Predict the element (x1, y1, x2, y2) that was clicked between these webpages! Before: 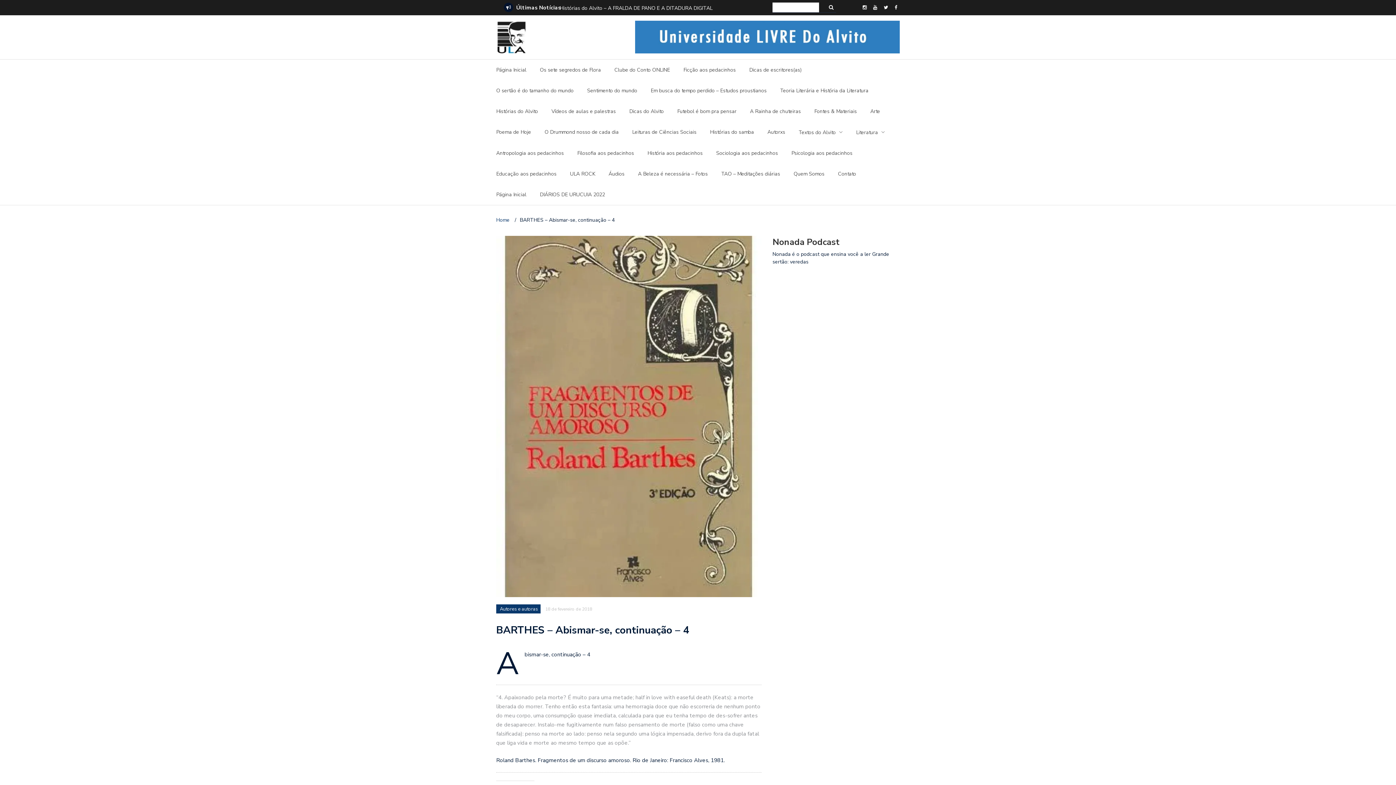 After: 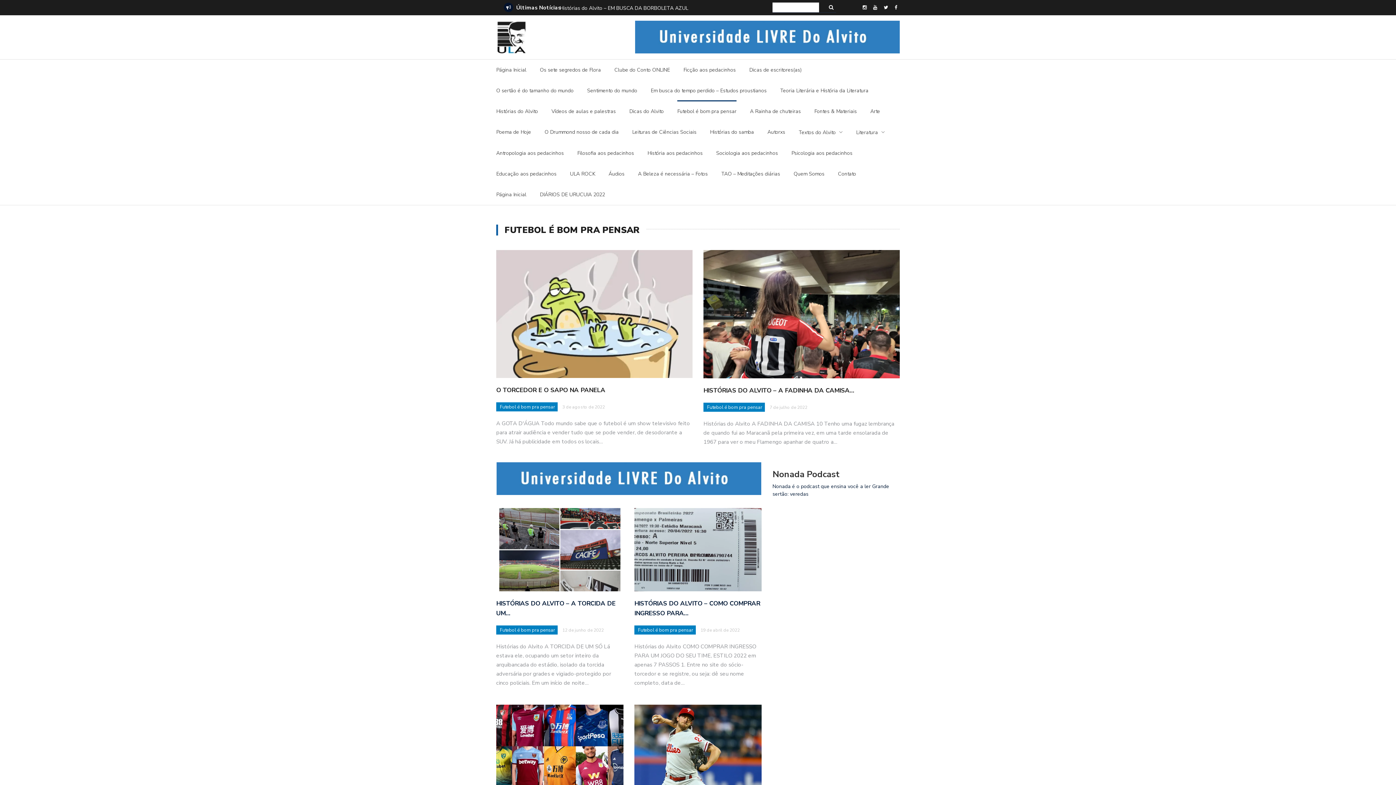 Action: bbox: (677, 106, 736, 119) label: Futebol é bom pra pensar